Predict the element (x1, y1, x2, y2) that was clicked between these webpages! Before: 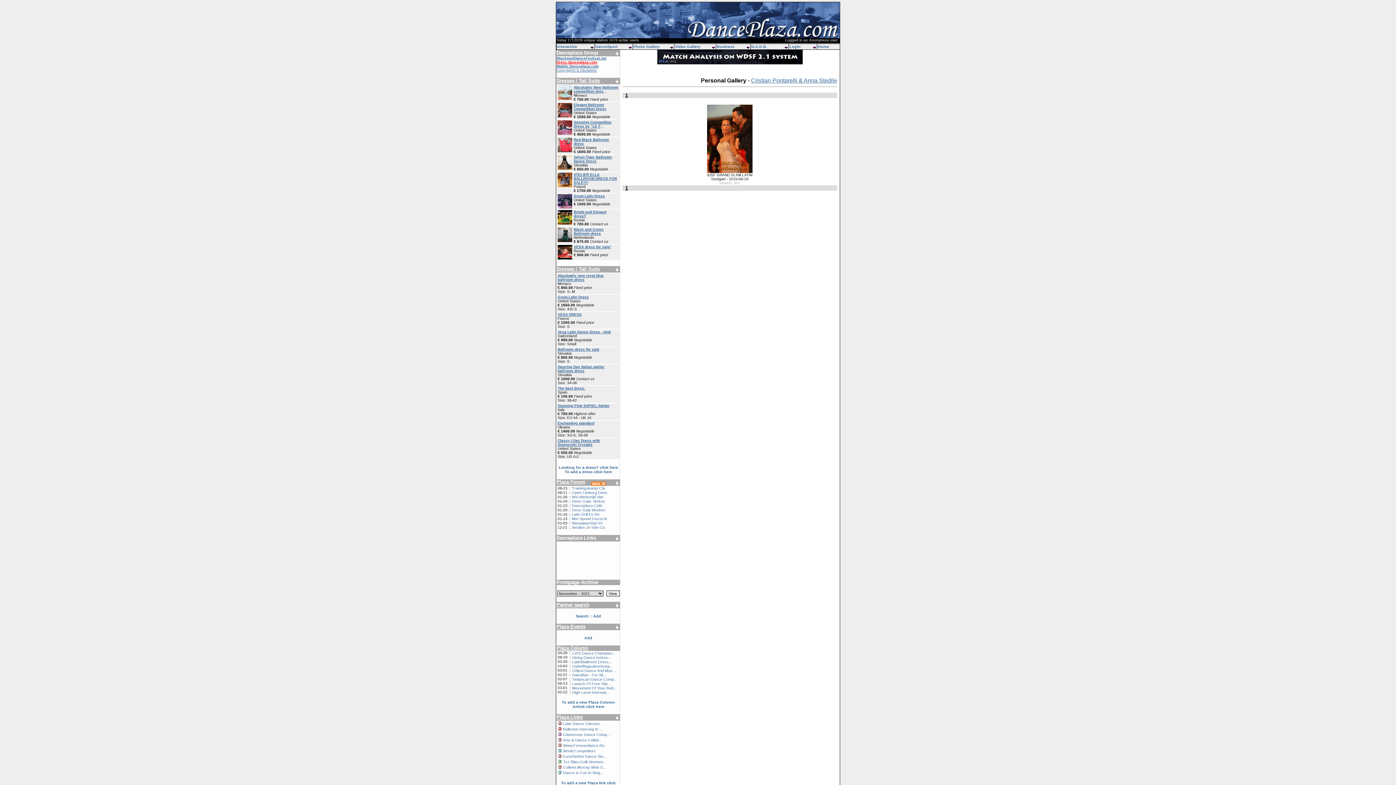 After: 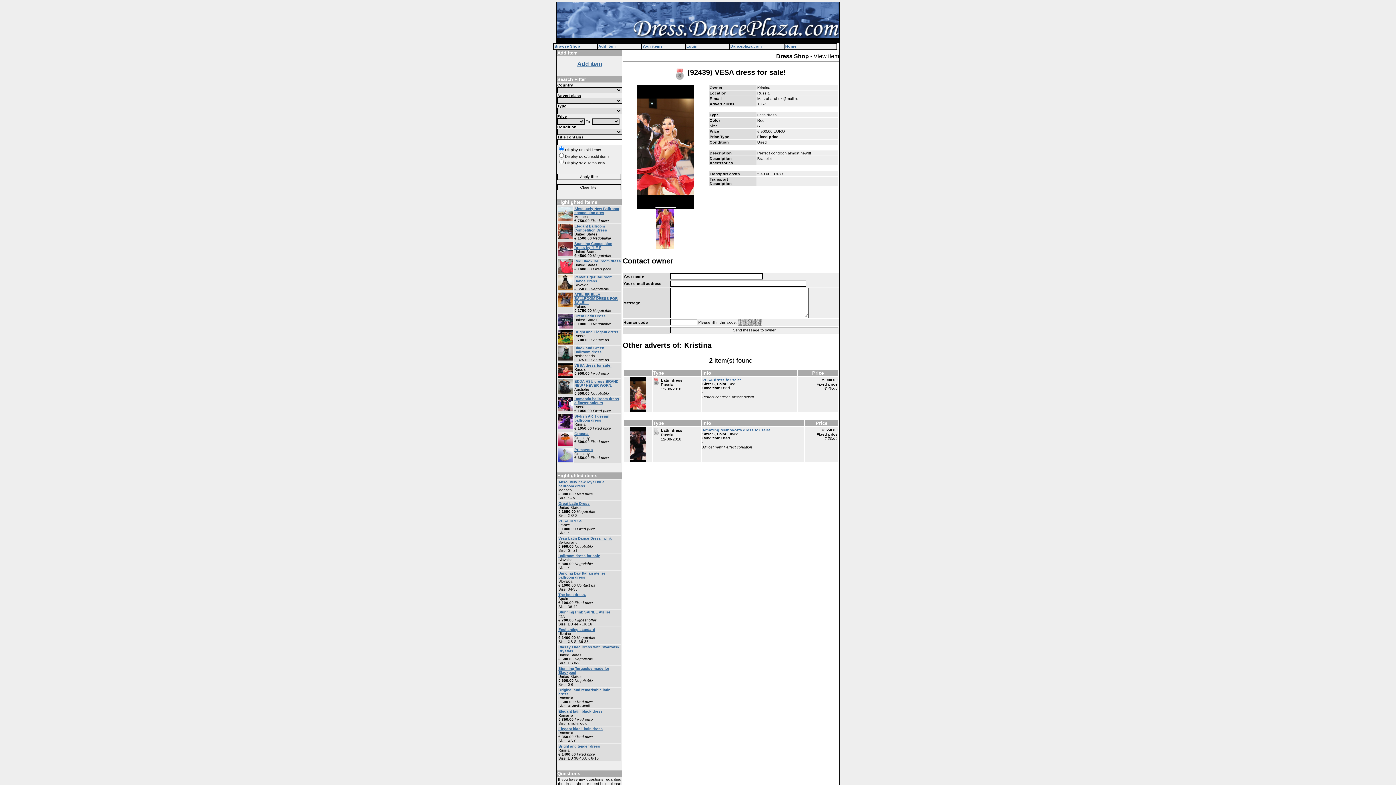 Action: bbox: (573, 245, 610, 249) label: VESA dress for sale!